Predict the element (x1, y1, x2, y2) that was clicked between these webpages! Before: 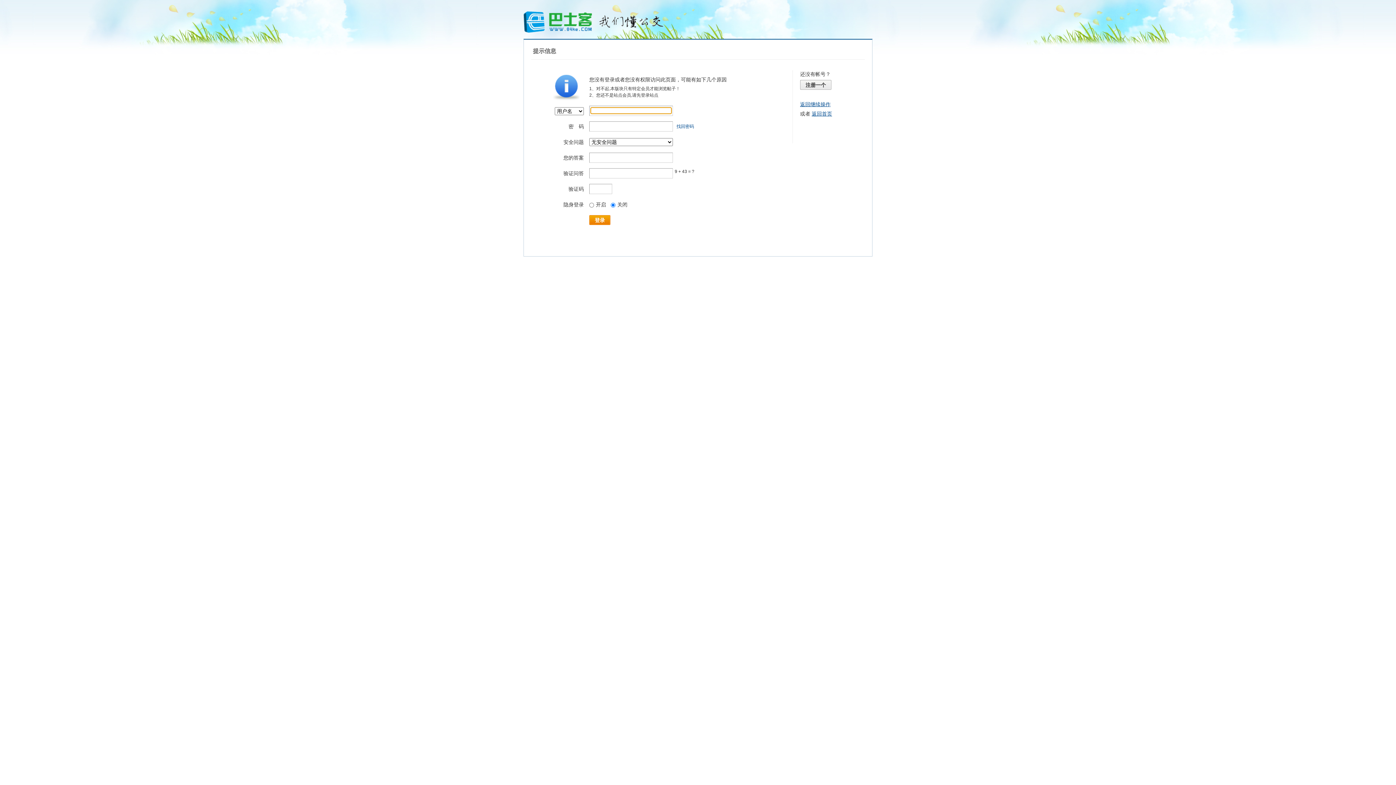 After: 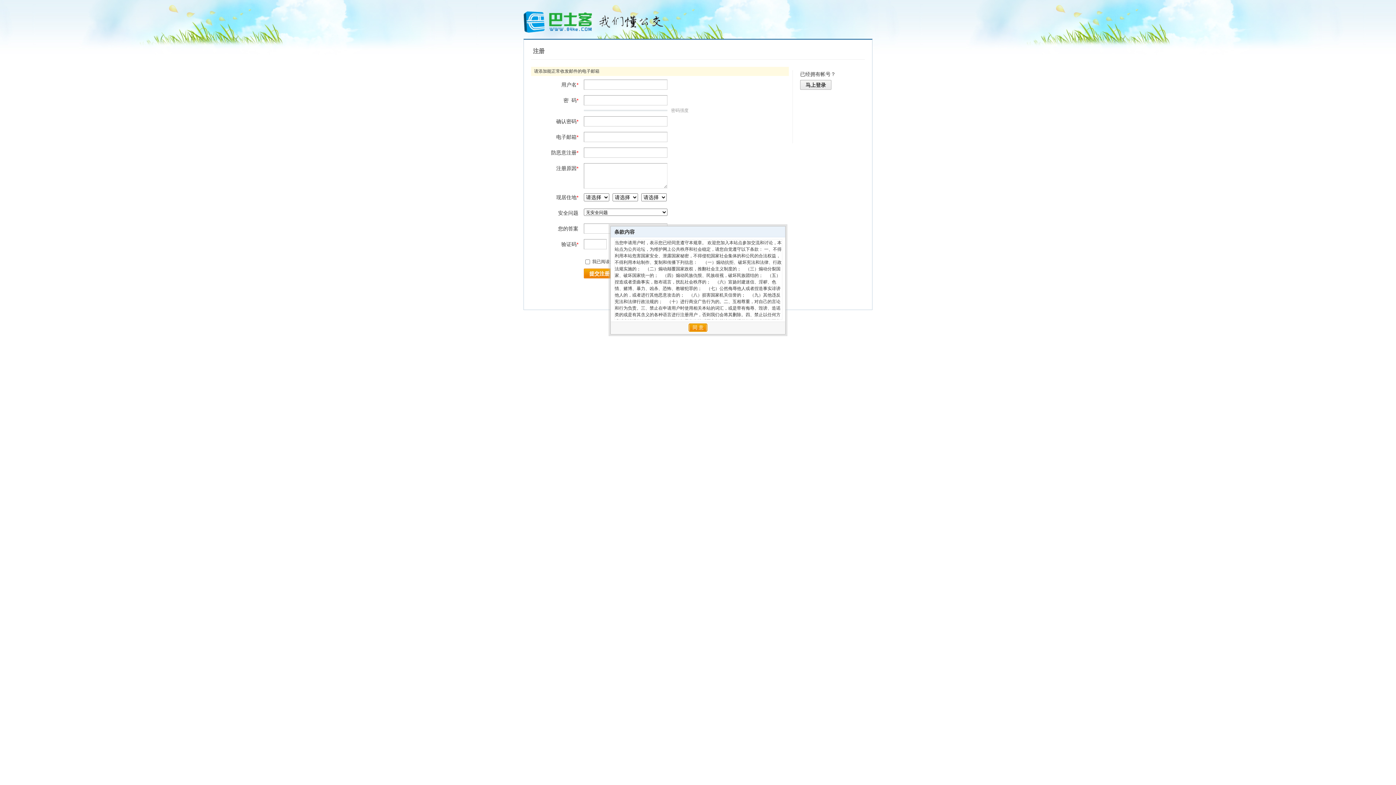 Action: label: 注册一个 bbox: (800, 80, 831, 89)